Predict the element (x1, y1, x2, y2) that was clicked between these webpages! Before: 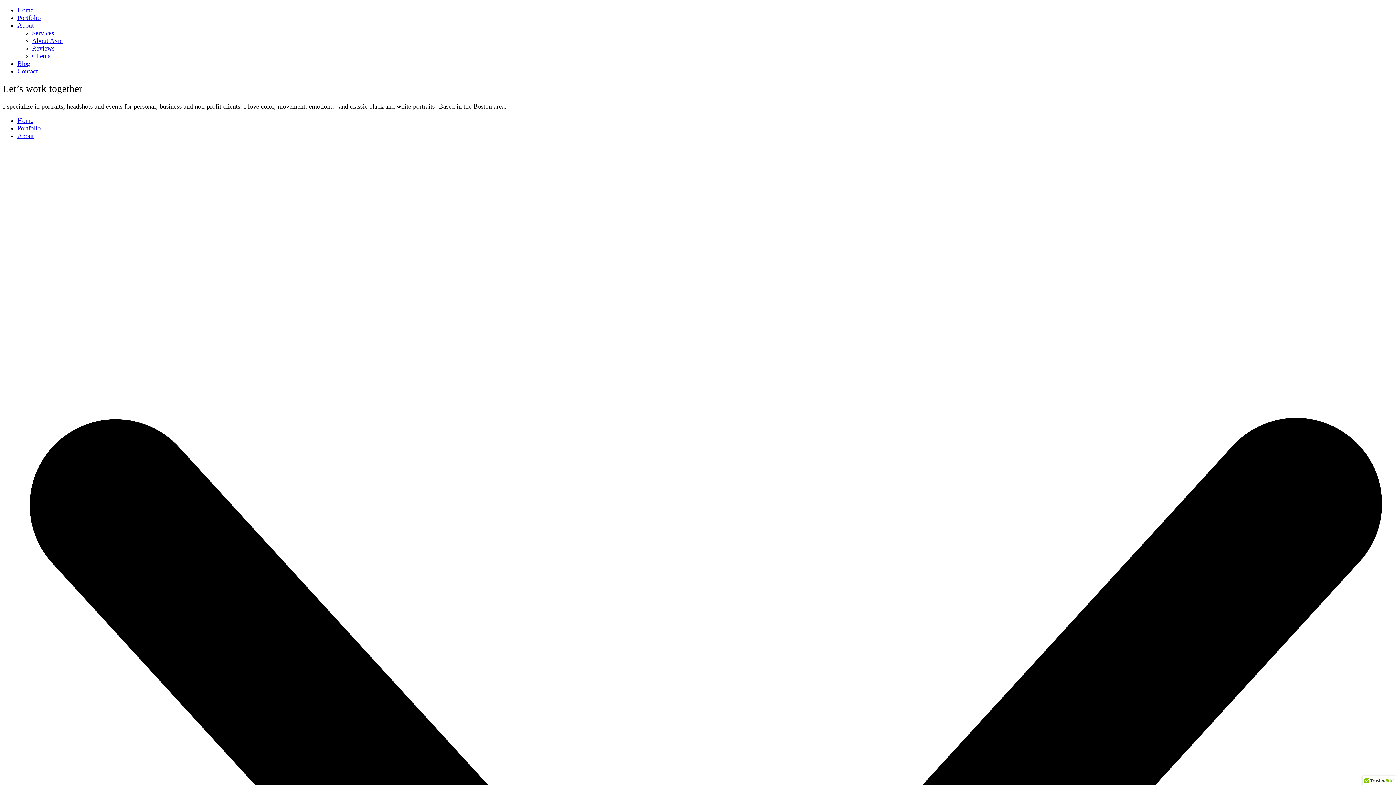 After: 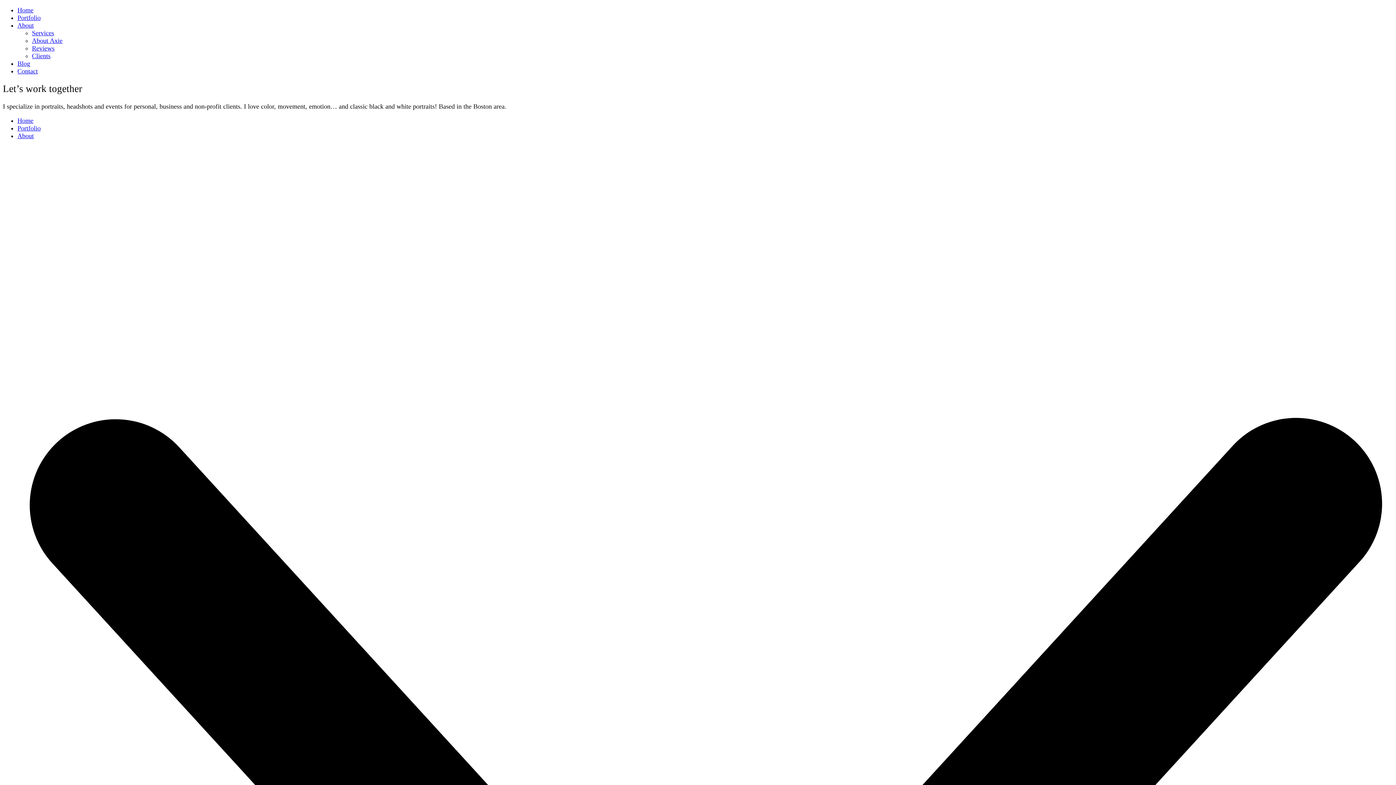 Action: label: Portfolio bbox: (17, 14, 40, 21)